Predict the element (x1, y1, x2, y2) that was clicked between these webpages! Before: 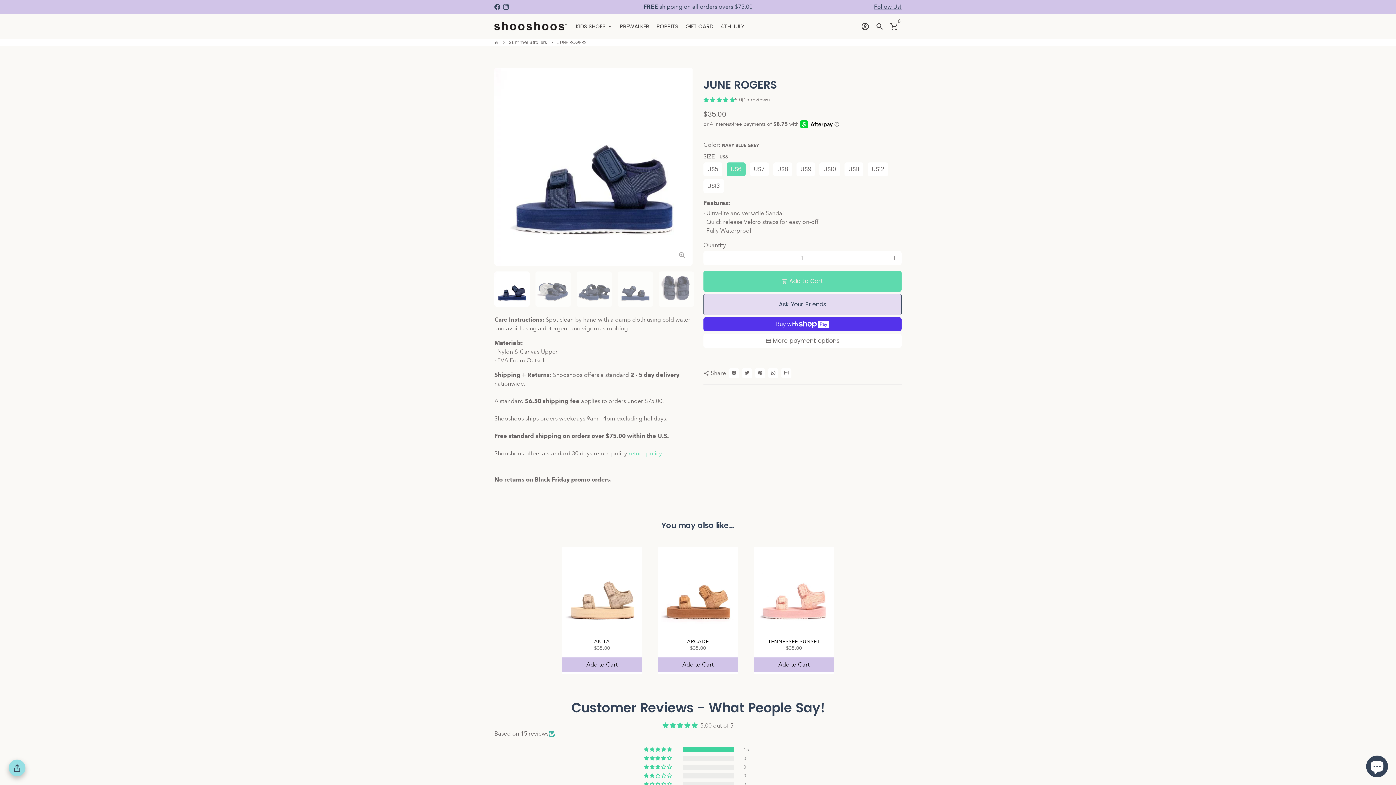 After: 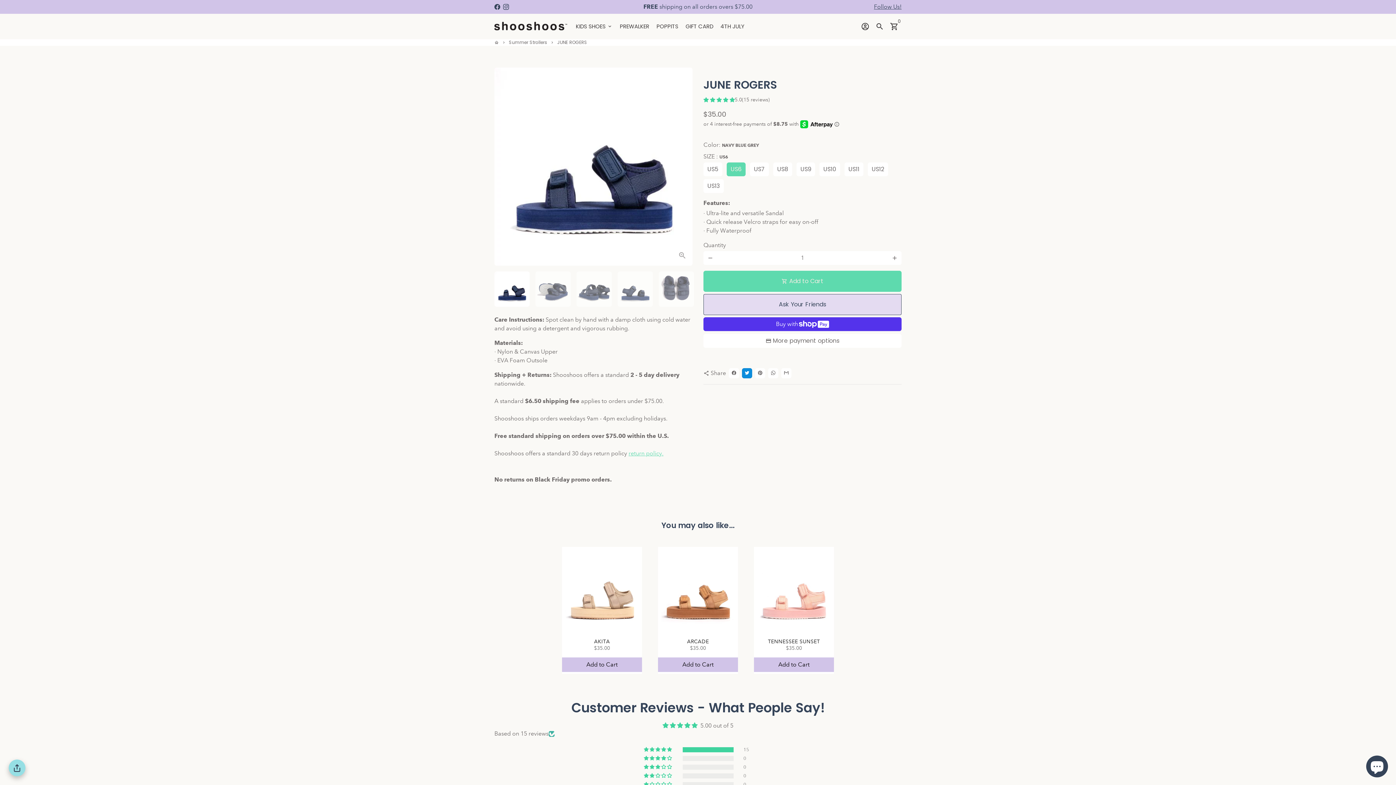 Action: bbox: (742, 368, 752, 378) label: Tweet on Twitter